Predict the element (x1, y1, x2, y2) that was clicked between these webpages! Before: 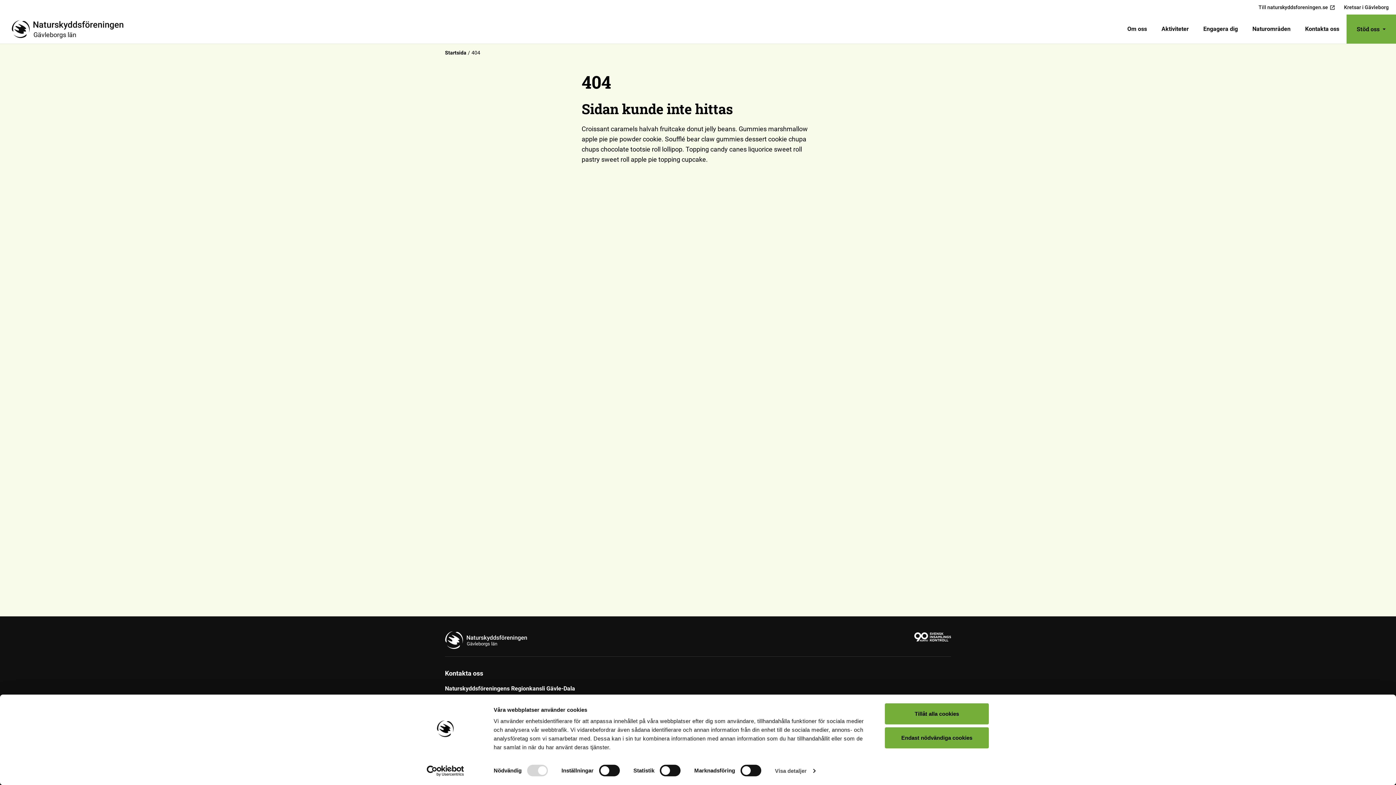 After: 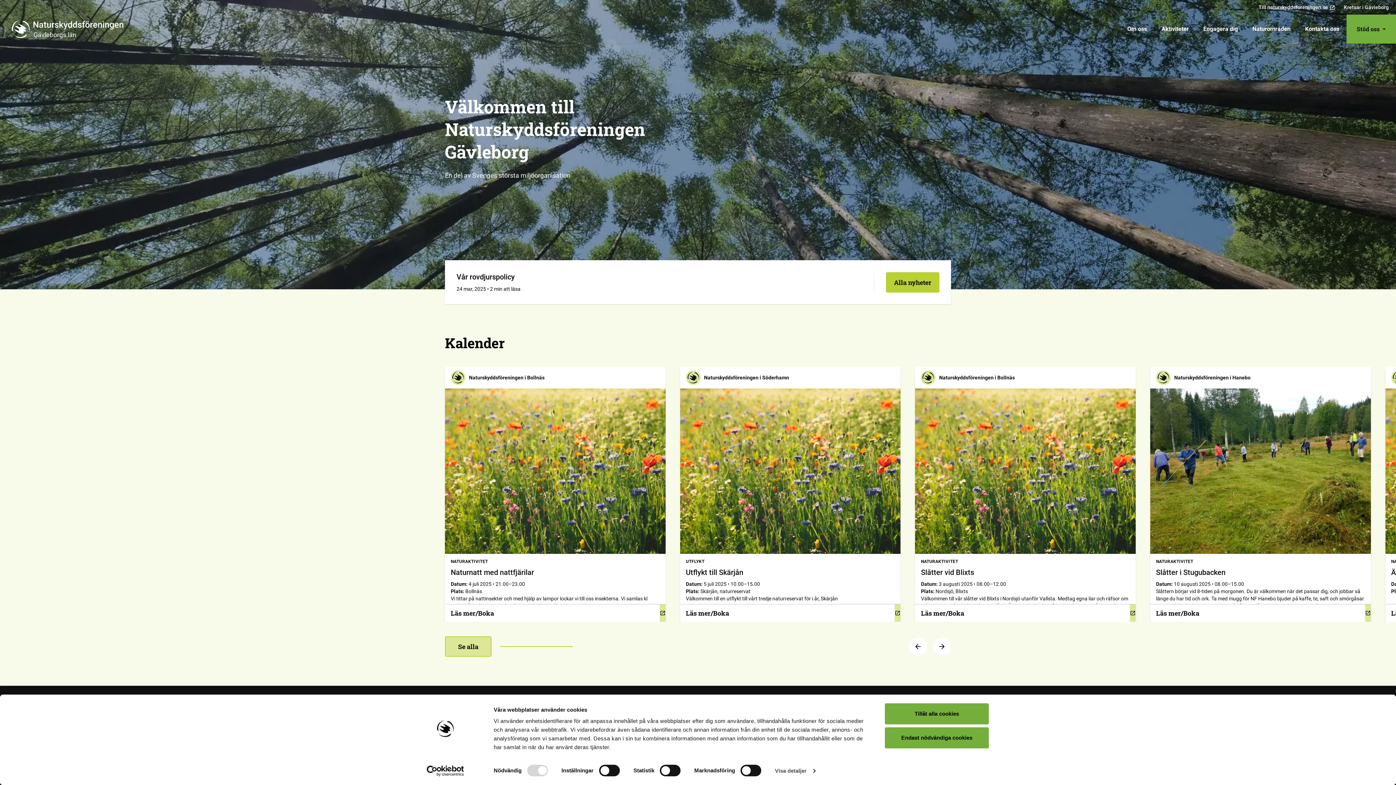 Action: label: Till startsidan bbox: (445, 631, 527, 649)